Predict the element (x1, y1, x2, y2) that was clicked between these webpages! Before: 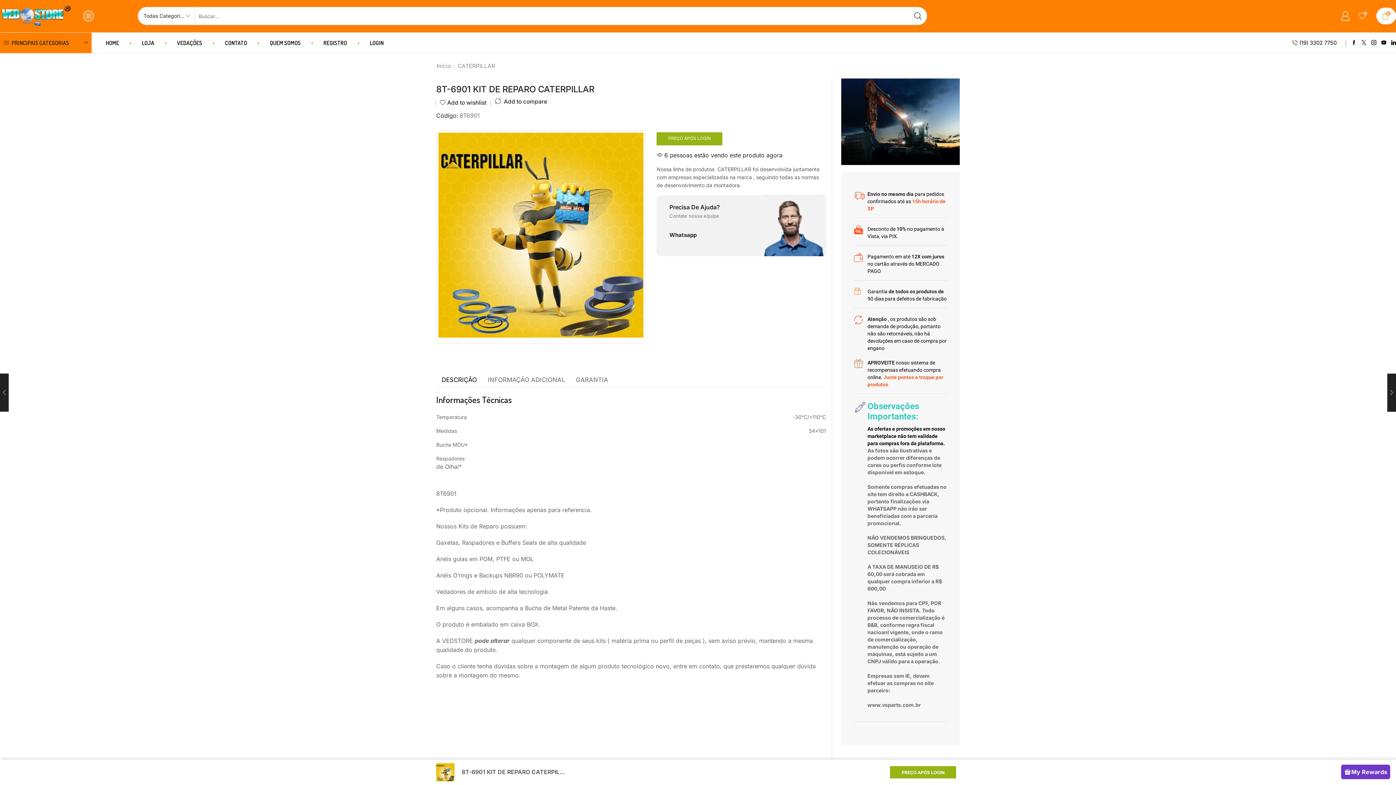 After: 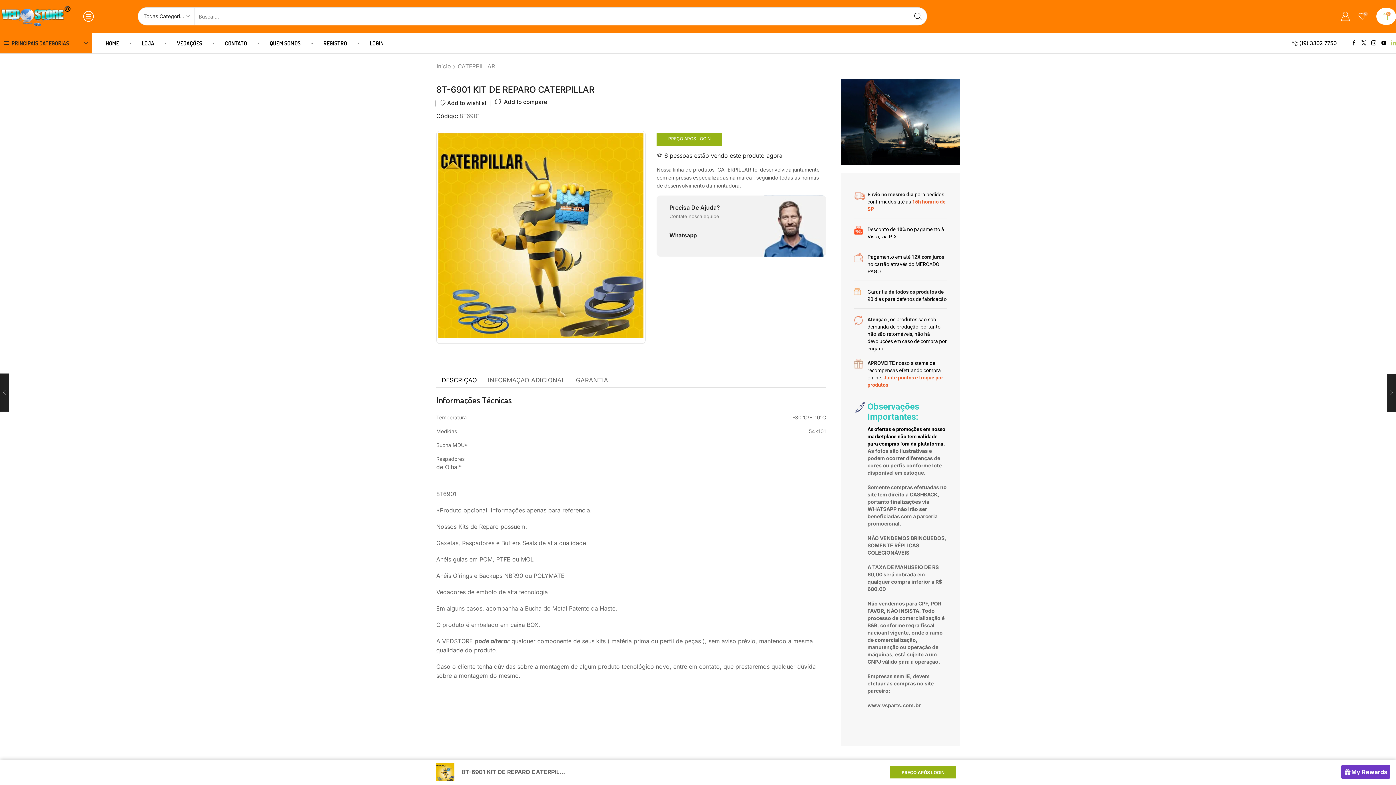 Action: bbox: (1391, 40, 1396, 45)